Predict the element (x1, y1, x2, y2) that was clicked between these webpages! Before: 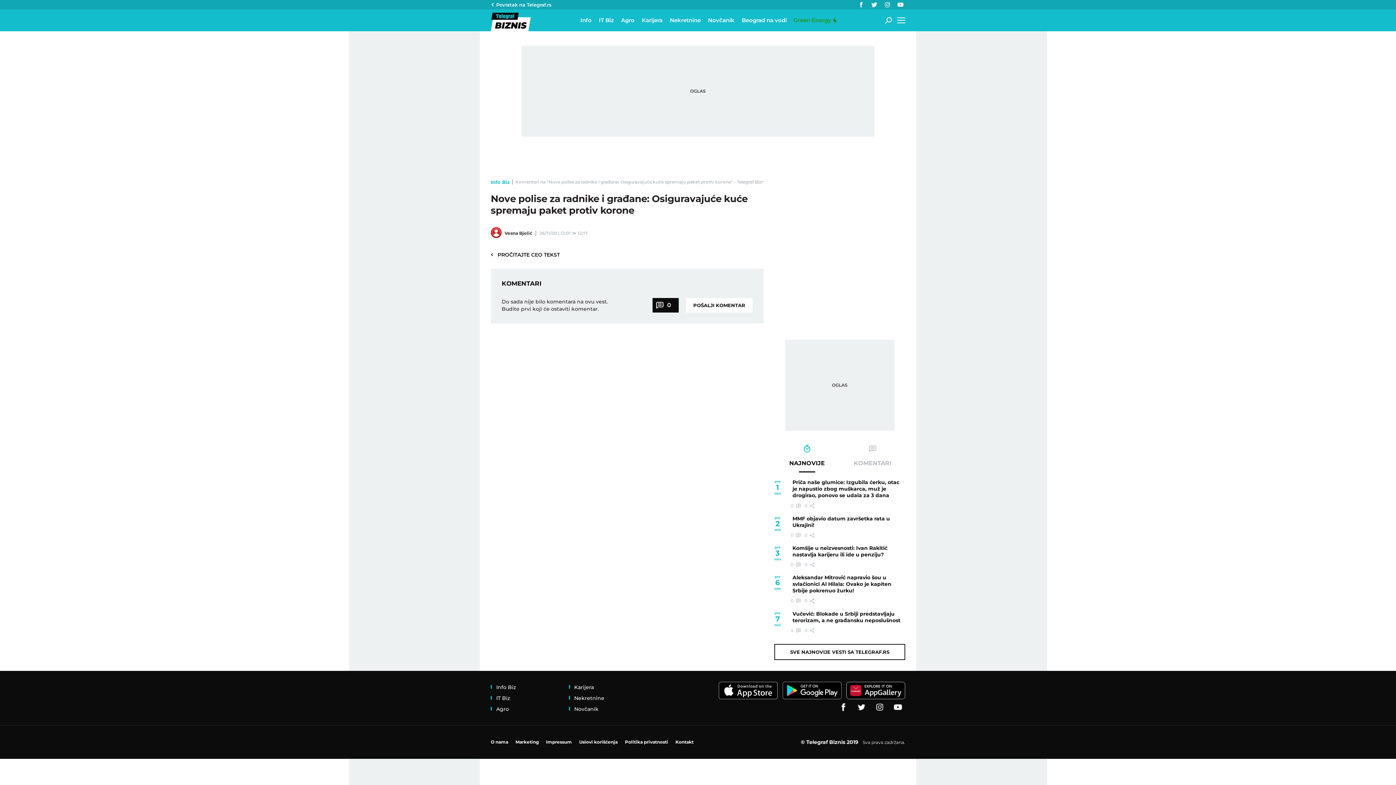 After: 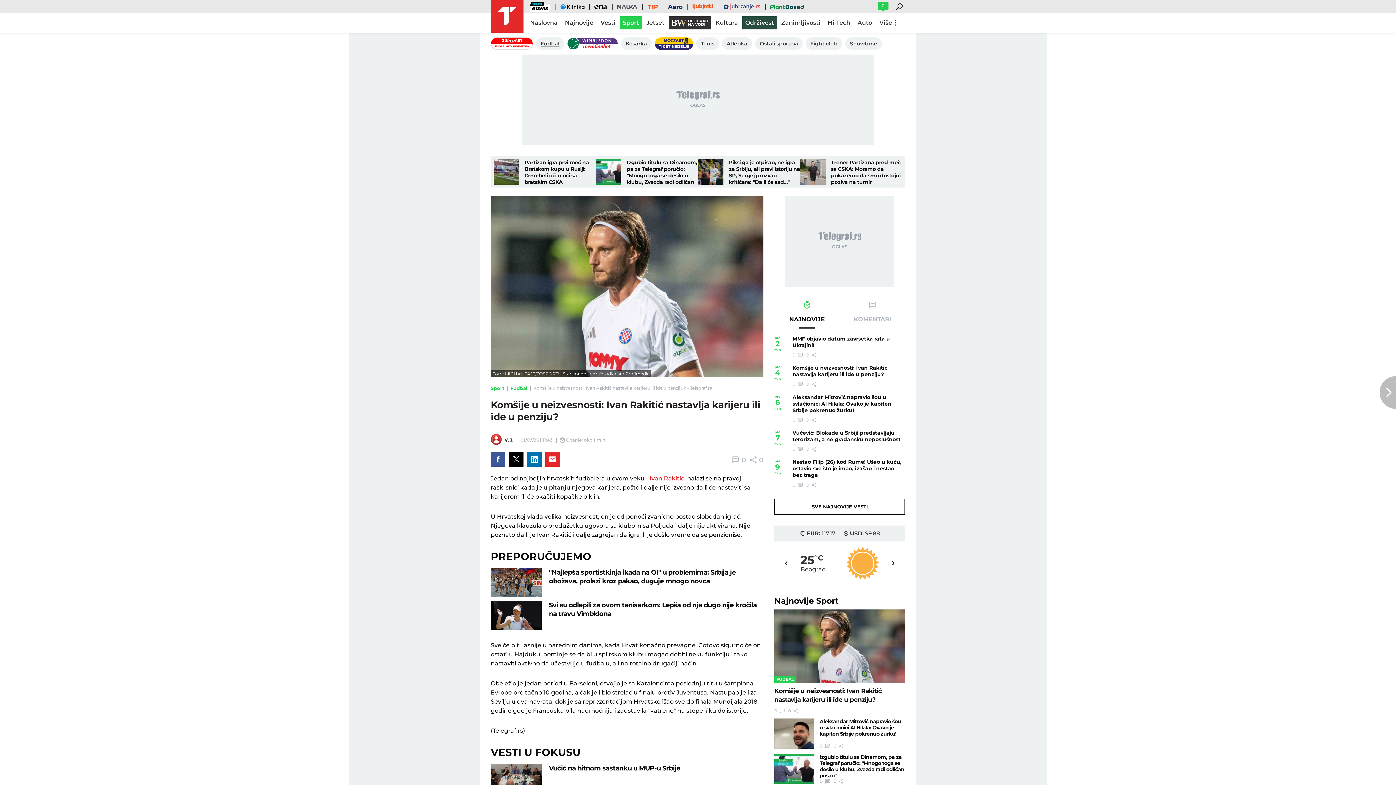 Action: label: 0  bbox: (790, 561, 801, 568)